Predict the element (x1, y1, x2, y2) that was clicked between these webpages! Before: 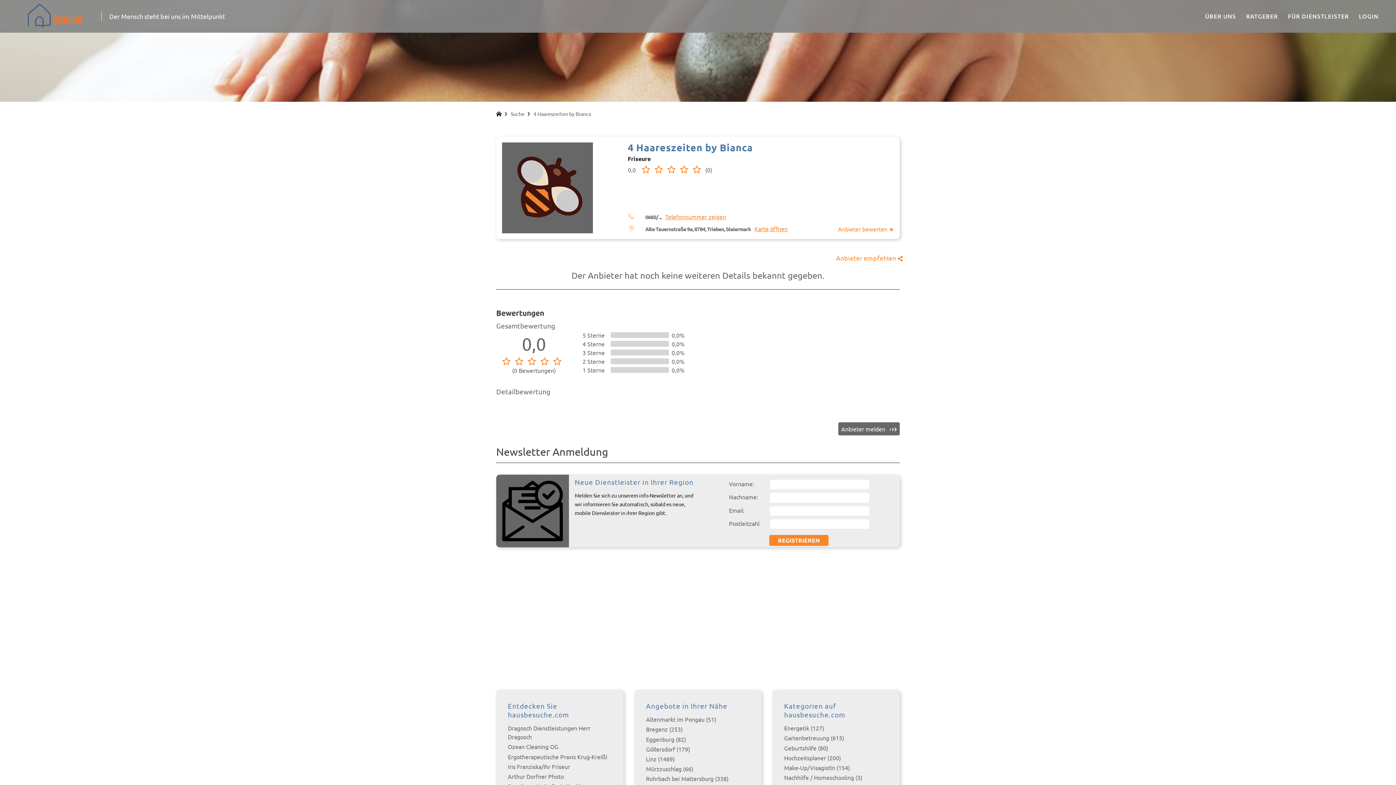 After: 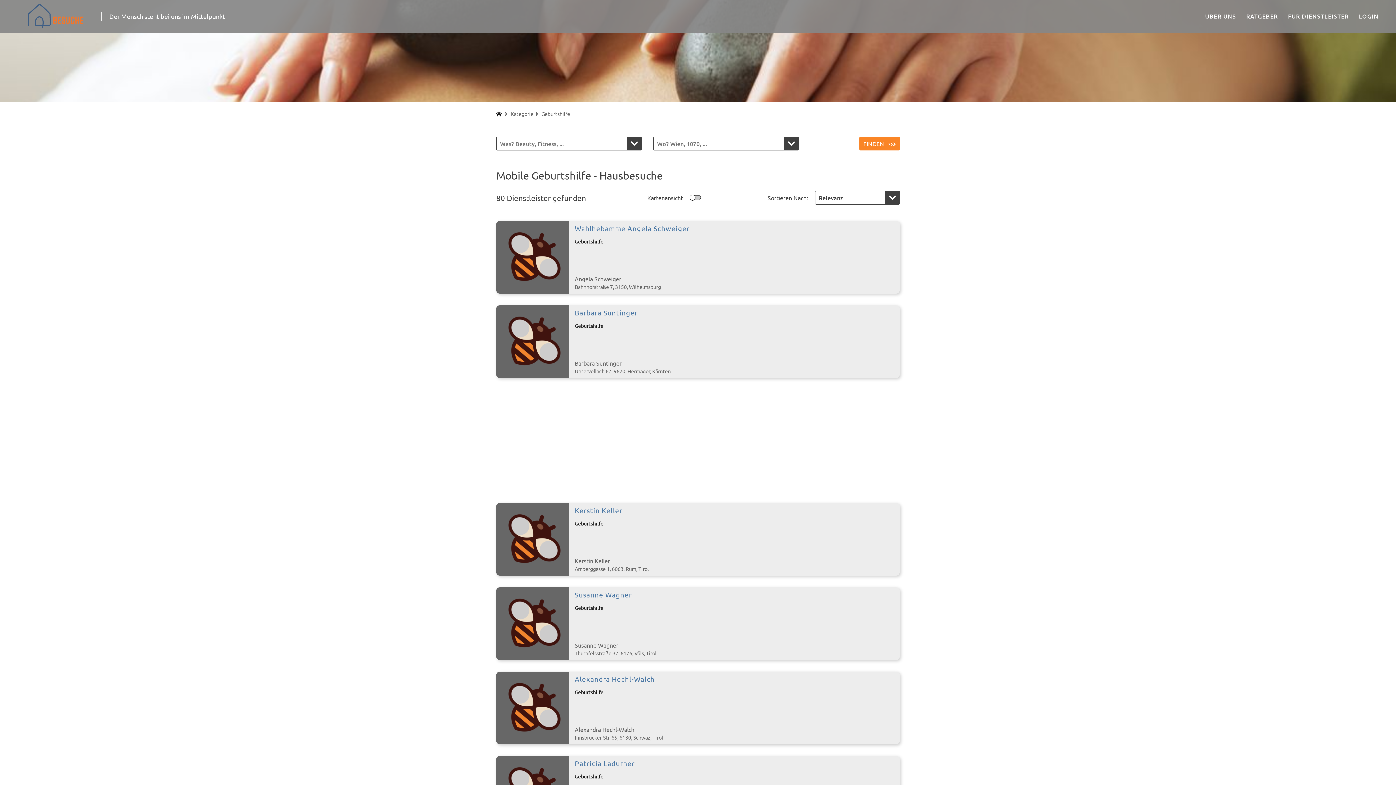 Action: label: Geburtshilfe (80) bbox: (784, 744, 828, 751)